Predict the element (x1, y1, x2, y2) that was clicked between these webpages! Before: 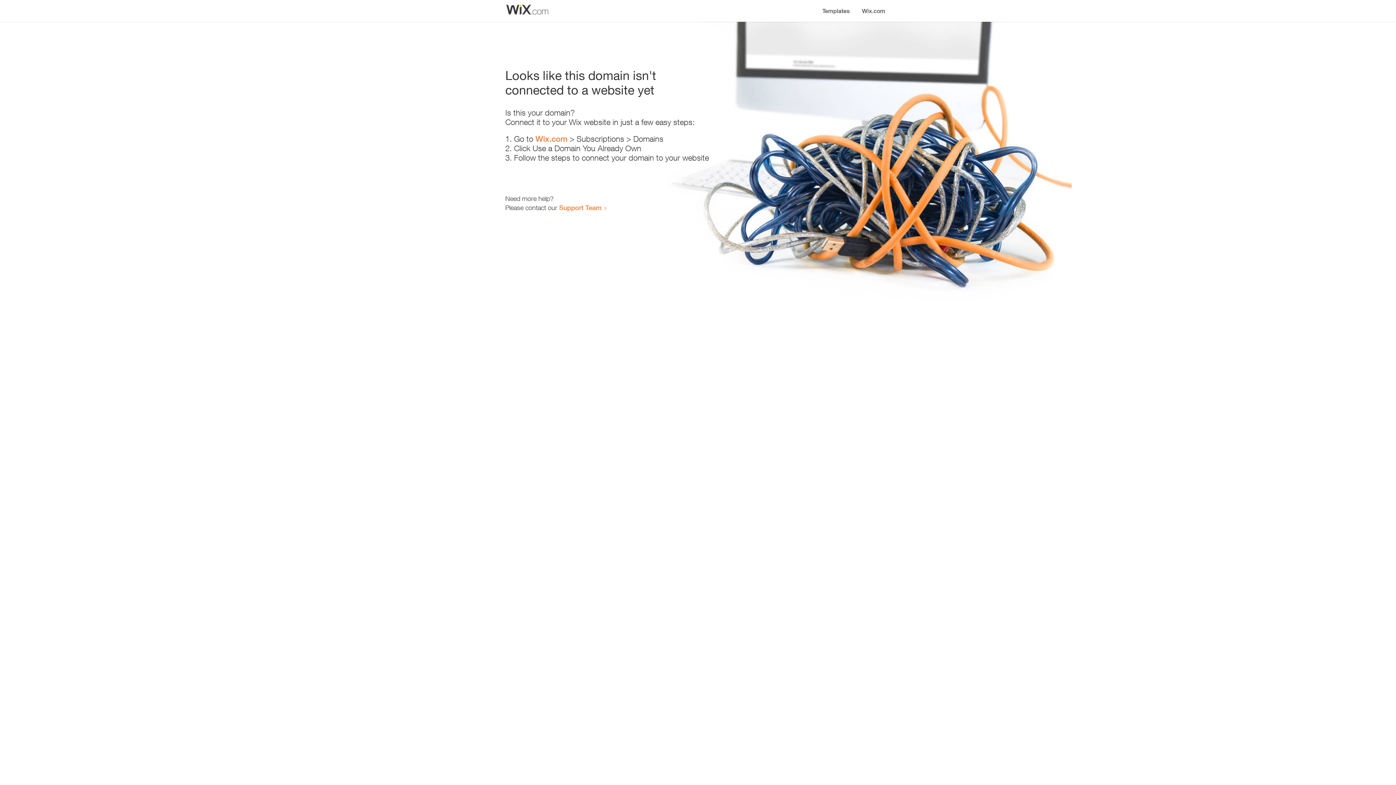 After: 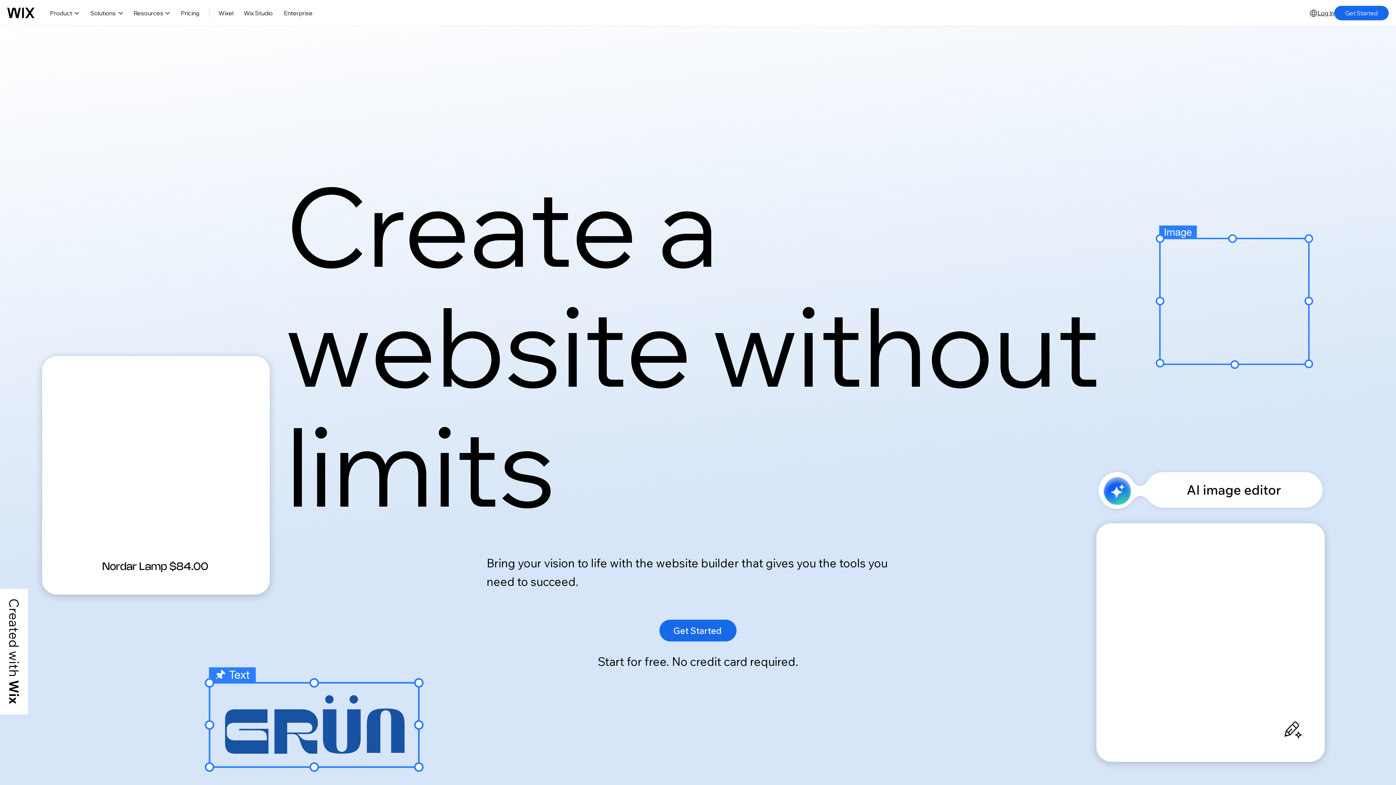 Action: label: Wix.com bbox: (535, 134, 567, 143)